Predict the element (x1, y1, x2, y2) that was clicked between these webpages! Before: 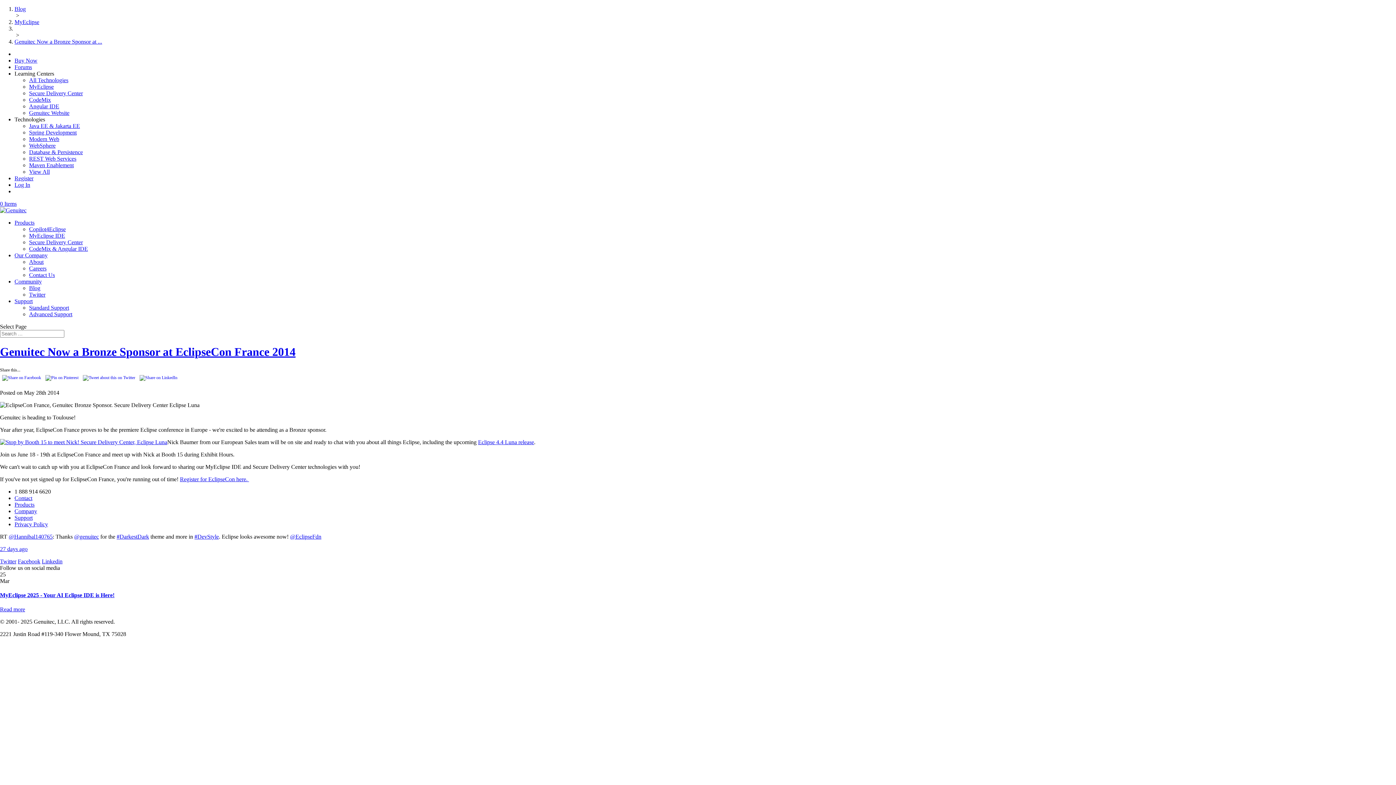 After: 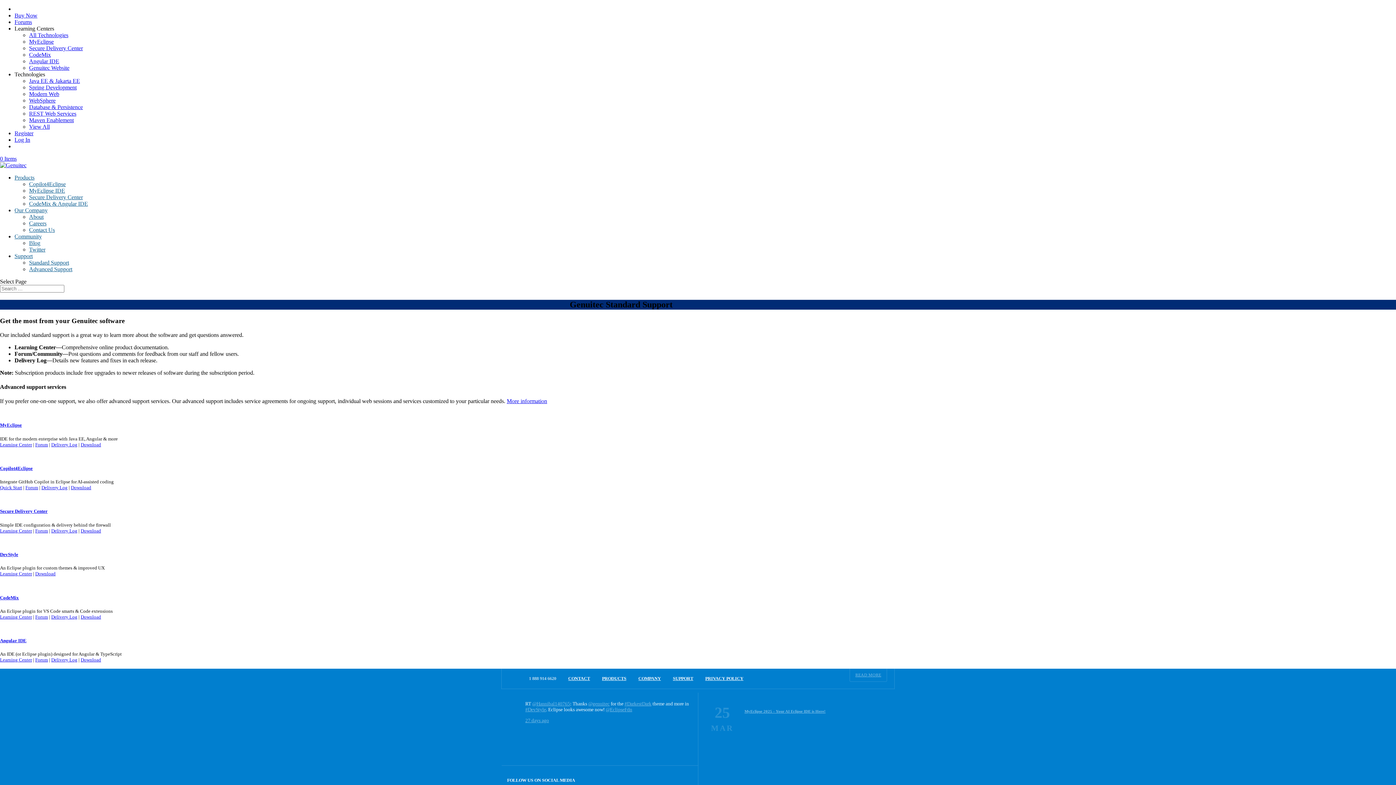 Action: label: Standard Support bbox: (29, 304, 69, 310)